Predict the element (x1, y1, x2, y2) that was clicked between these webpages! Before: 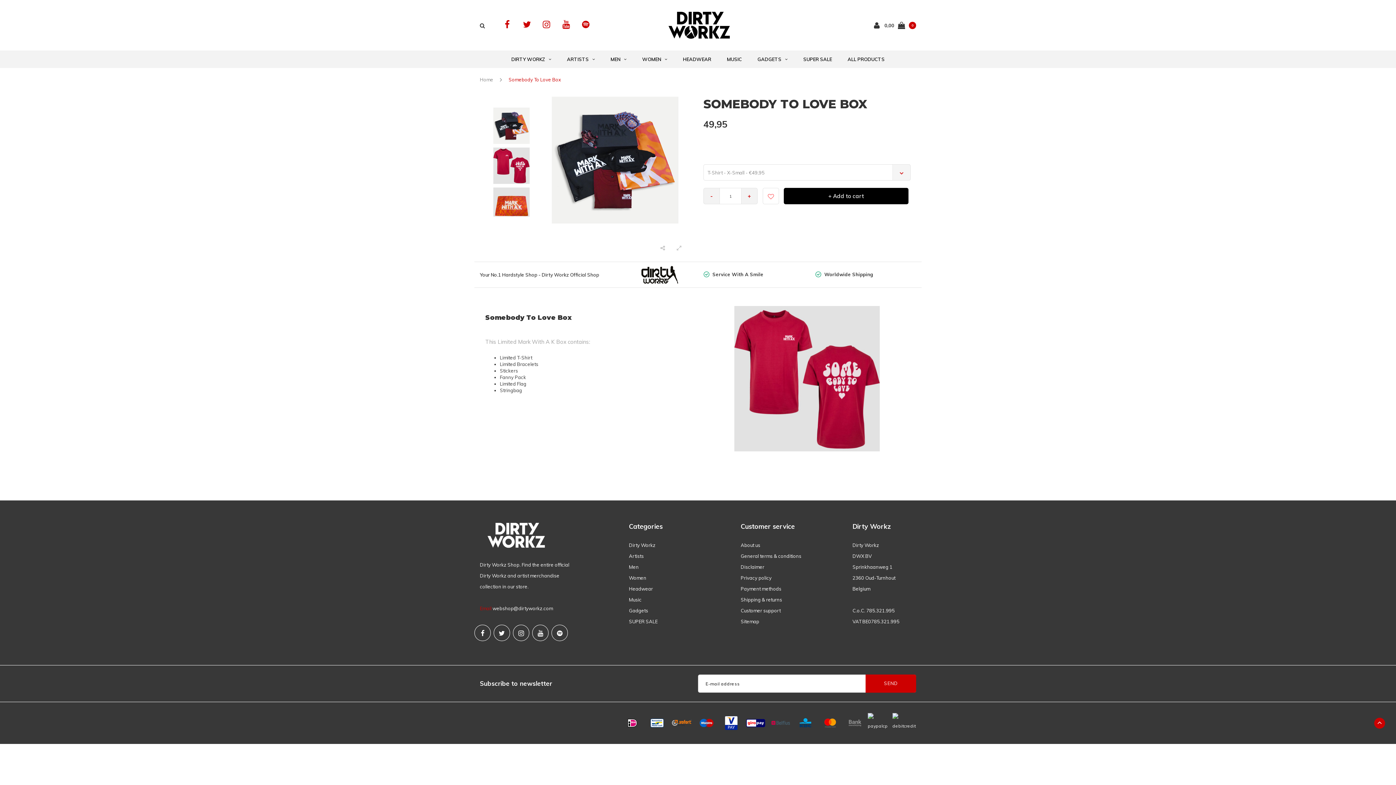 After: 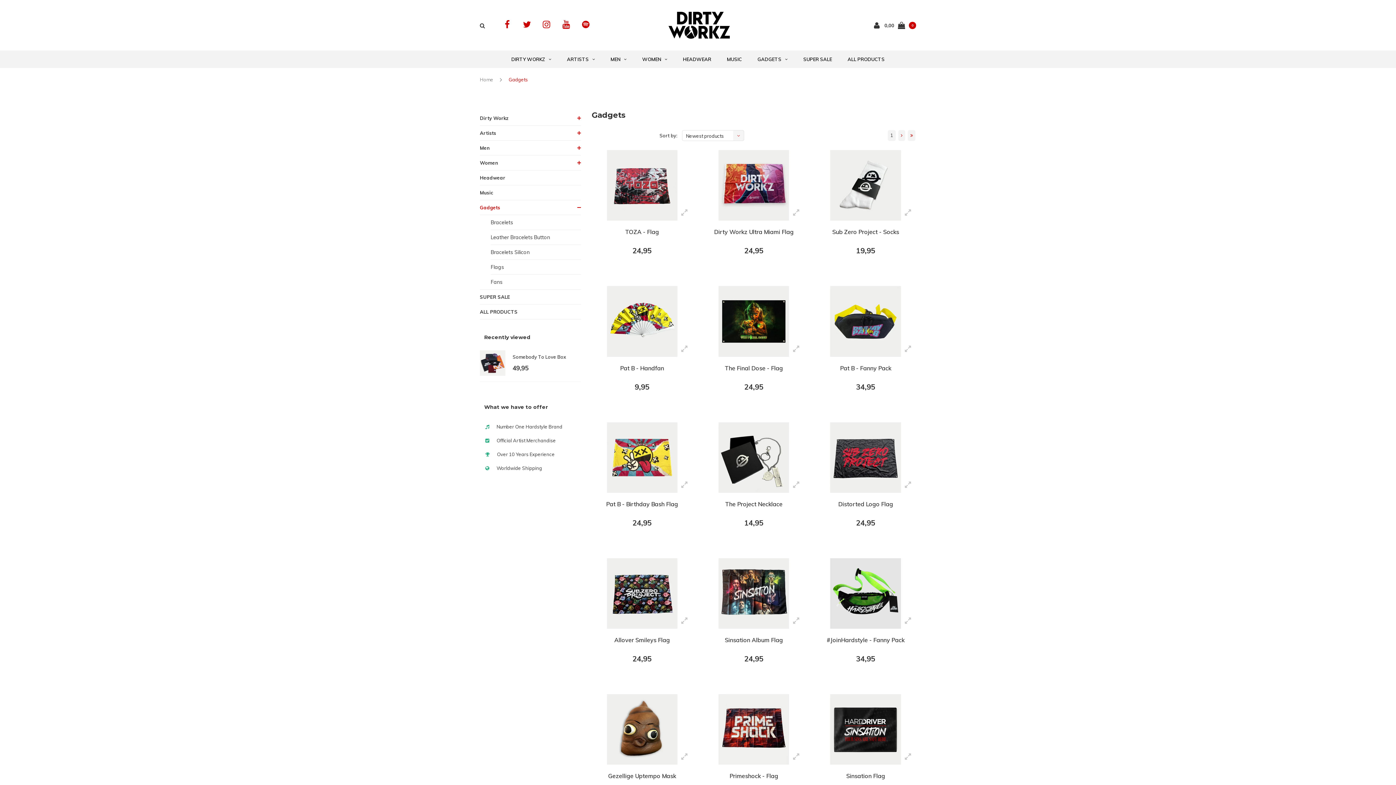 Action: label: GADGETS bbox: (750, 50, 795, 68)